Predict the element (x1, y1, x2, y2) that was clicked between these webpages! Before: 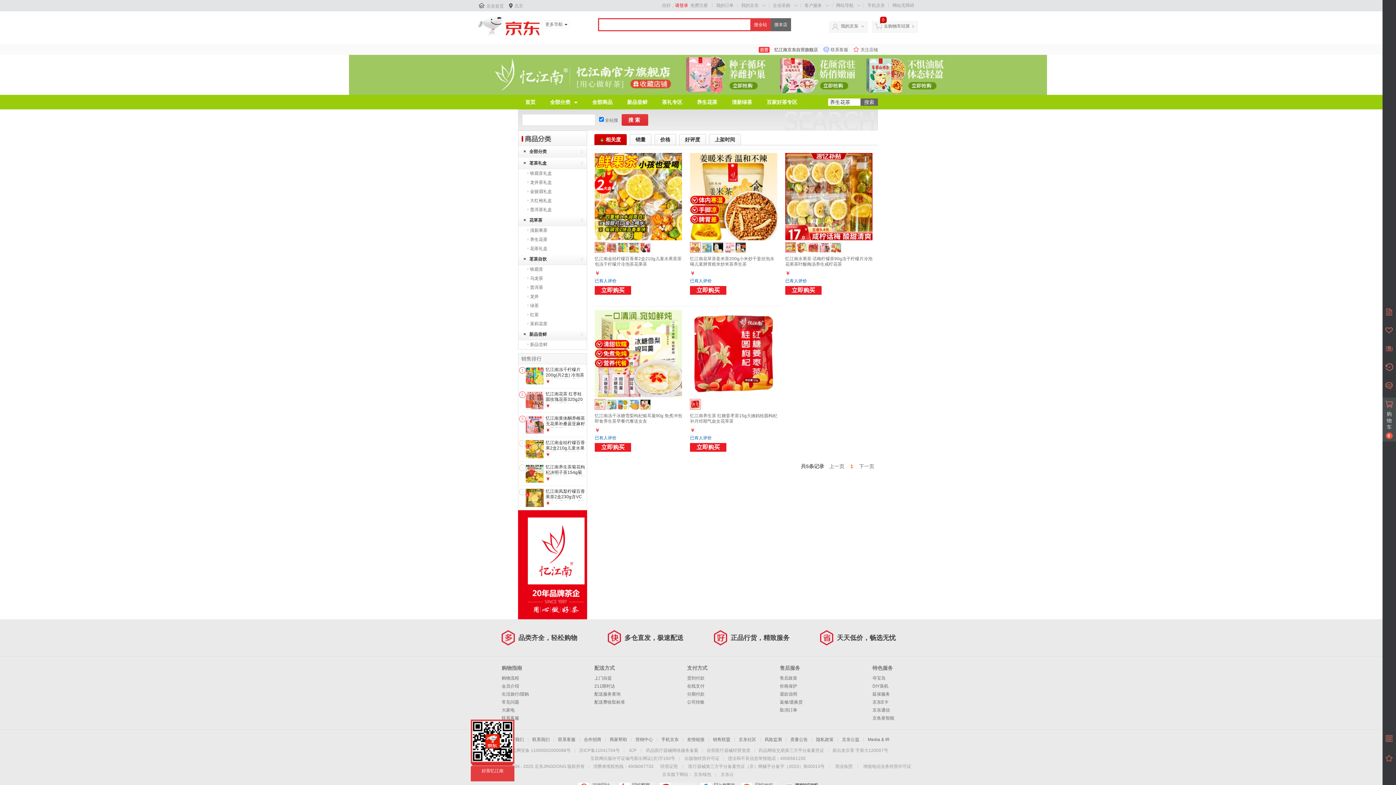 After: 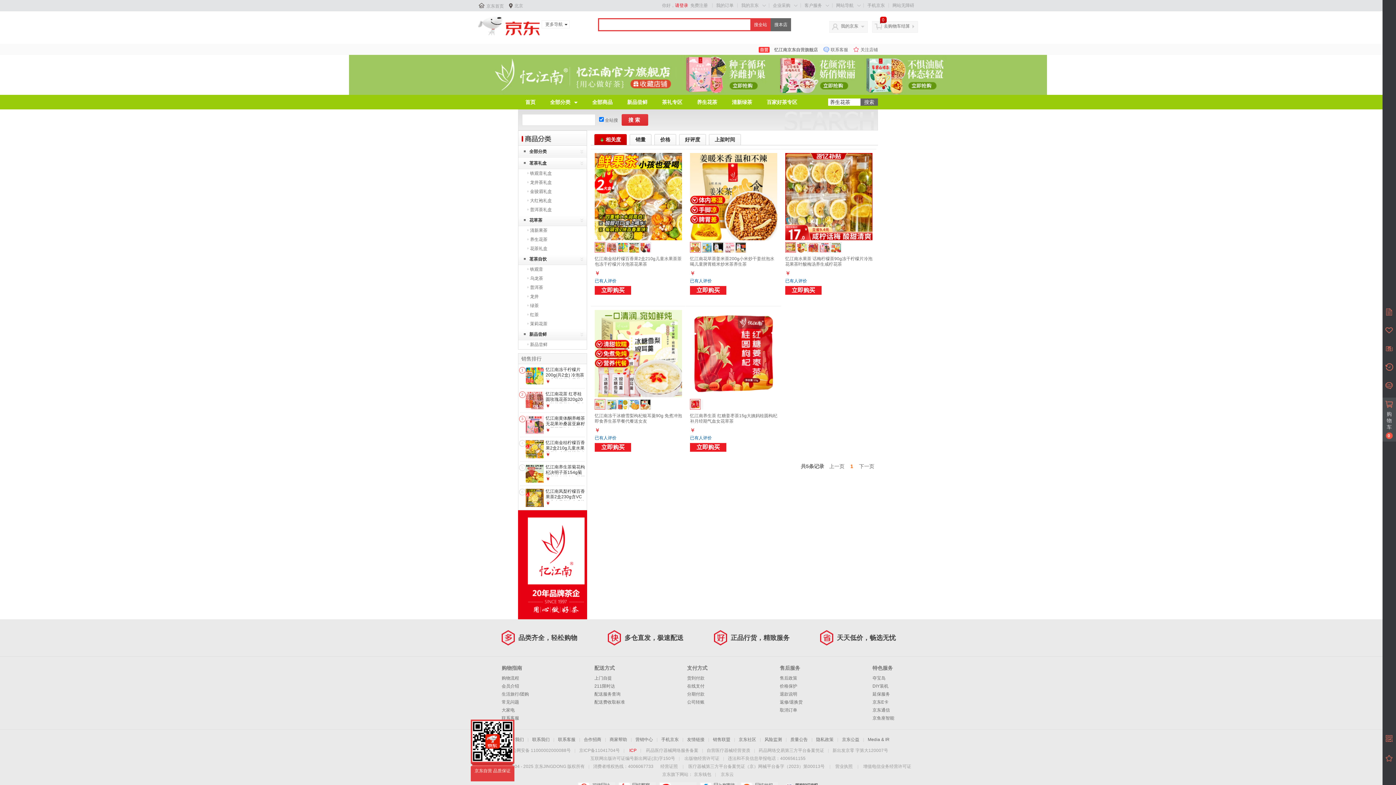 Action: bbox: (629, 748, 636, 753) label: ICP